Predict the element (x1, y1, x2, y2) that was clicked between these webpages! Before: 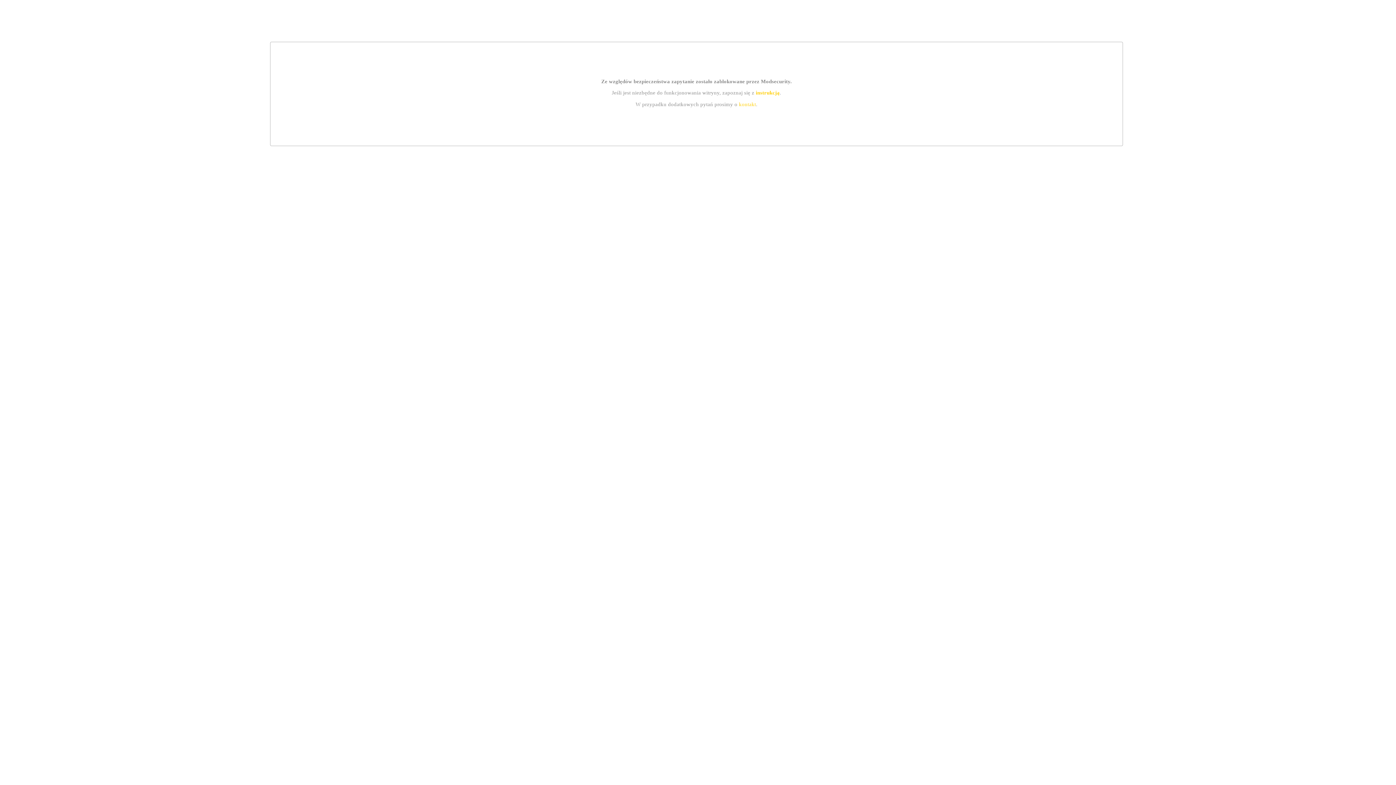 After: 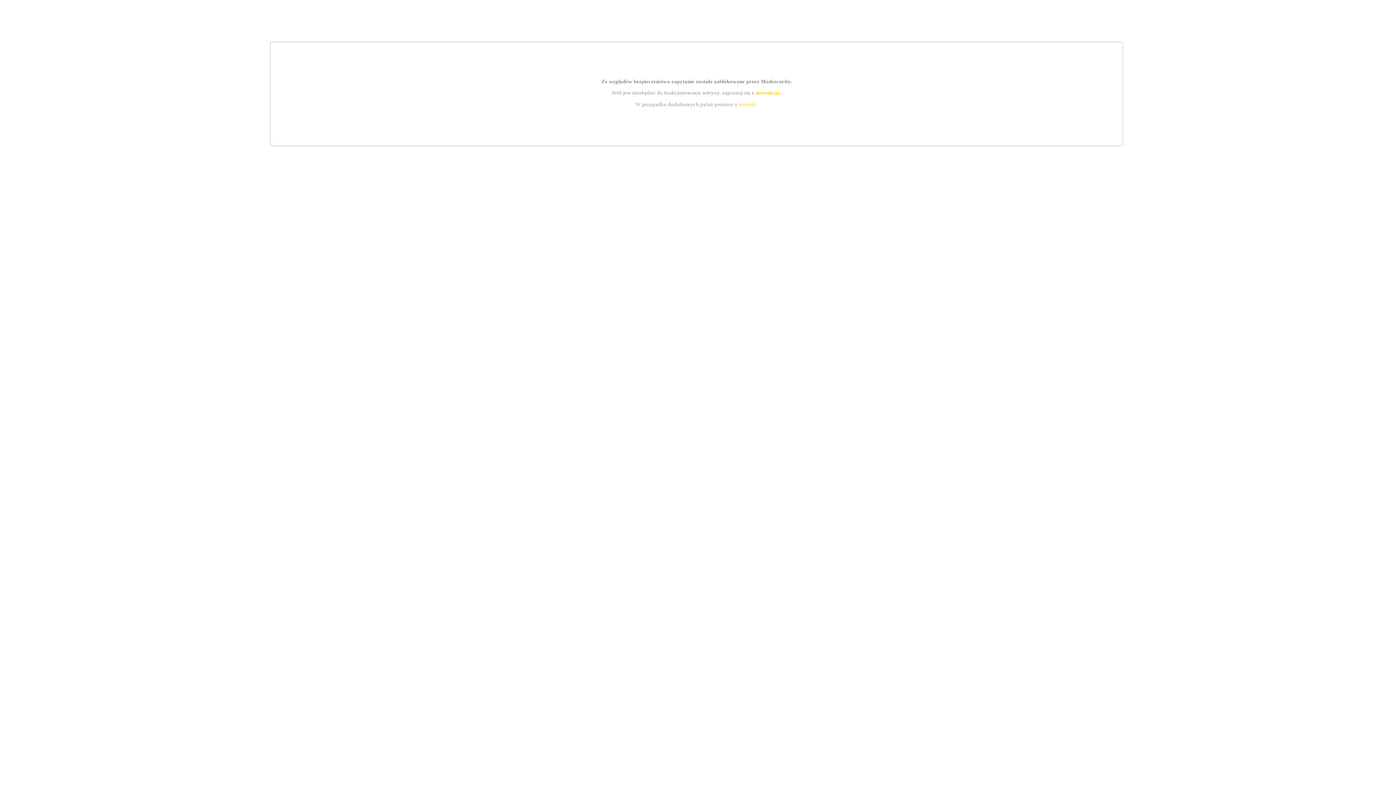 Action: bbox: (755, 89, 779, 95) label: instrukcją